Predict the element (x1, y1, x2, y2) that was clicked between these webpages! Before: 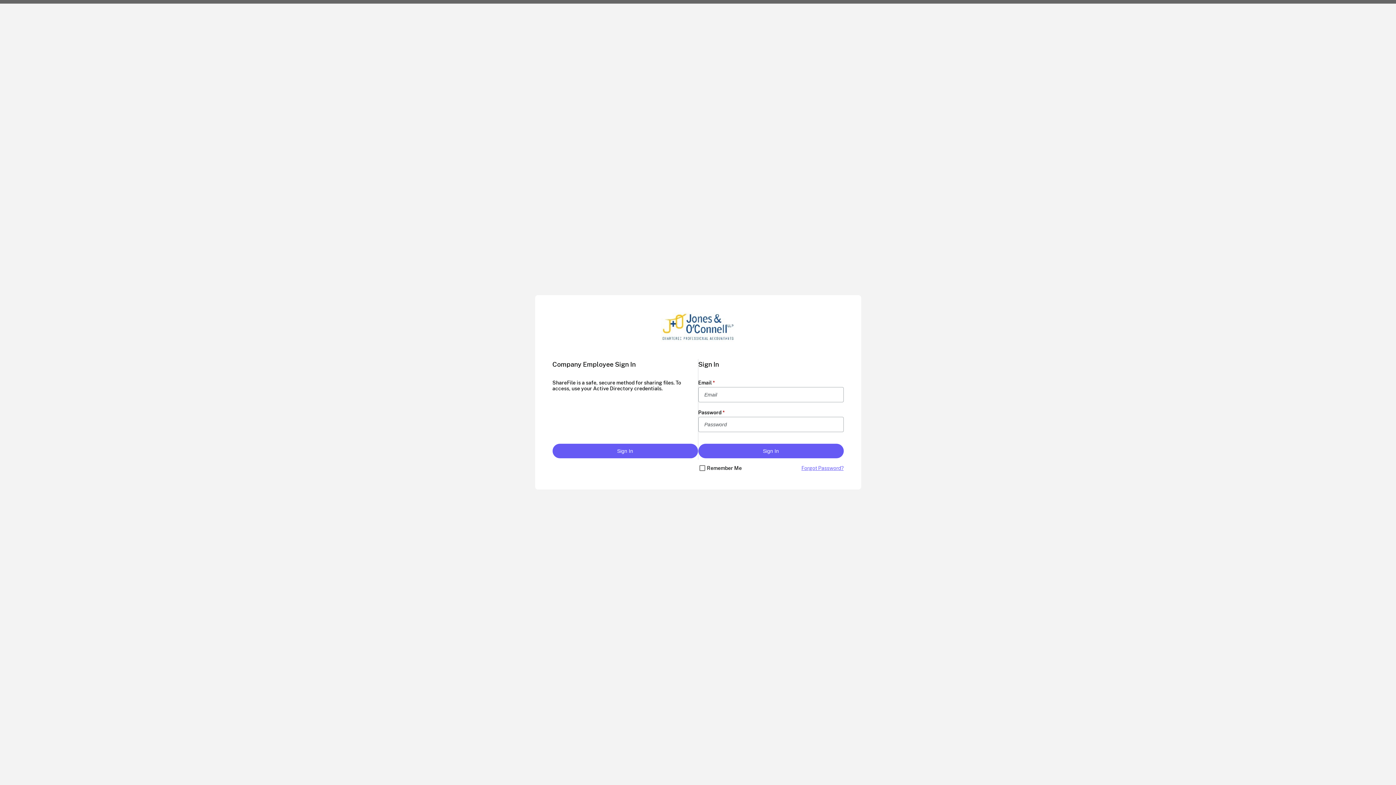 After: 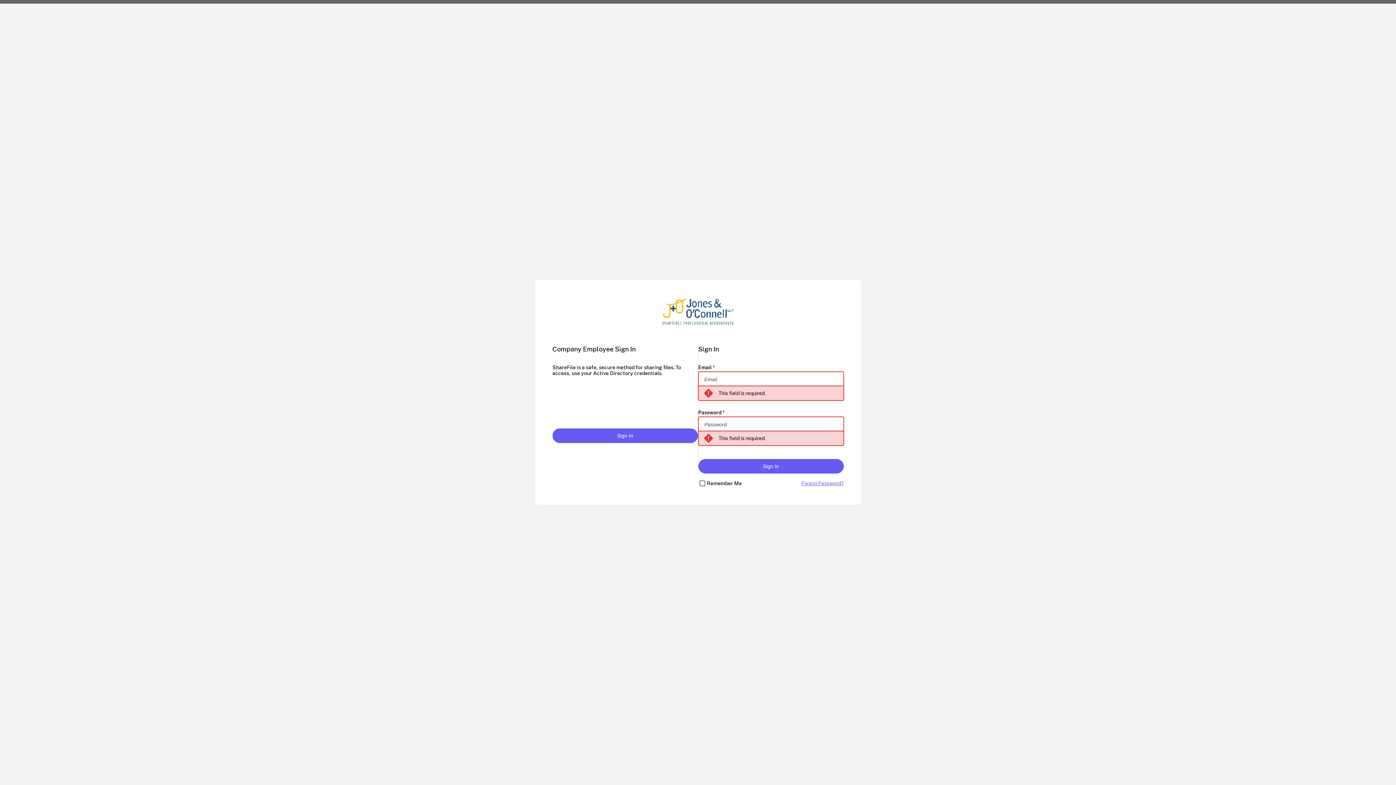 Action: bbox: (698, 444, 843, 458) label: Sign In